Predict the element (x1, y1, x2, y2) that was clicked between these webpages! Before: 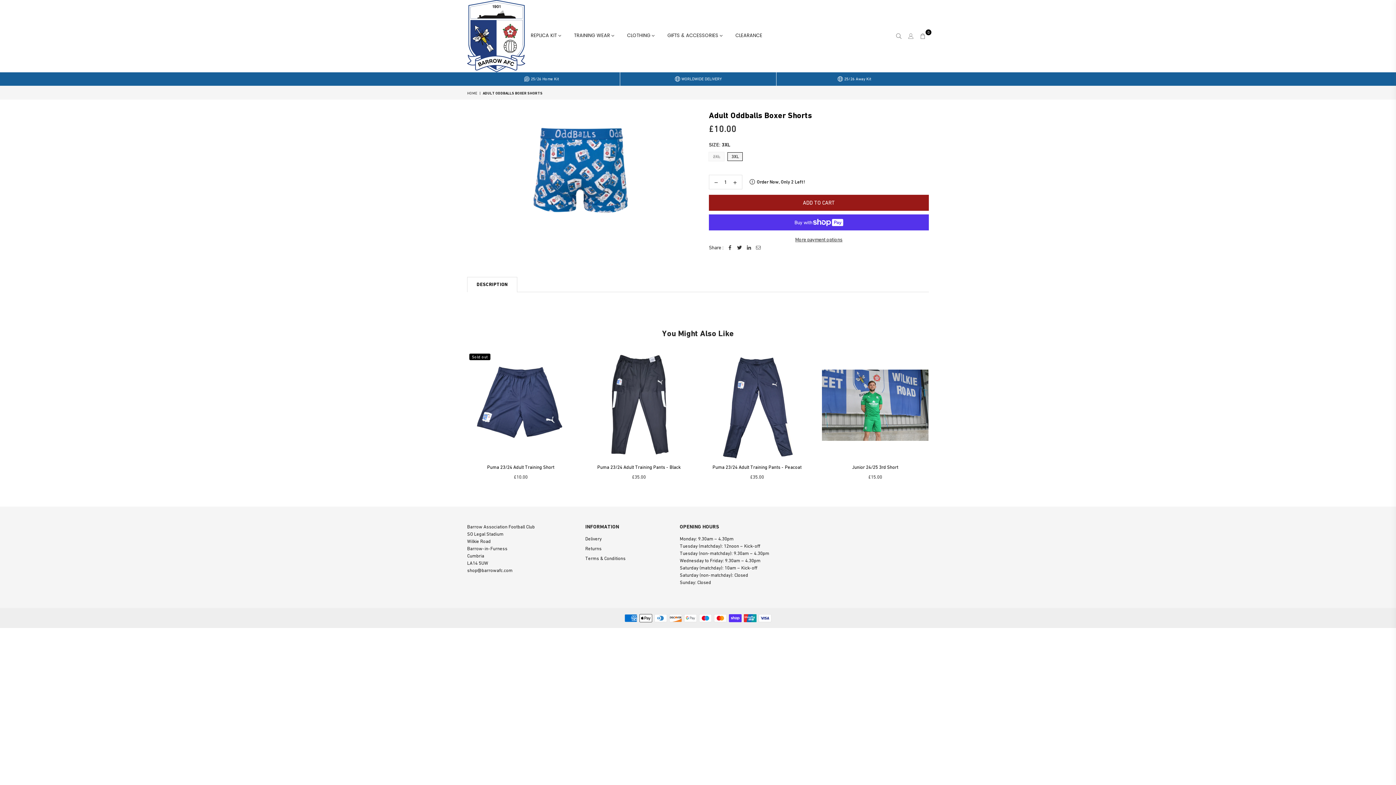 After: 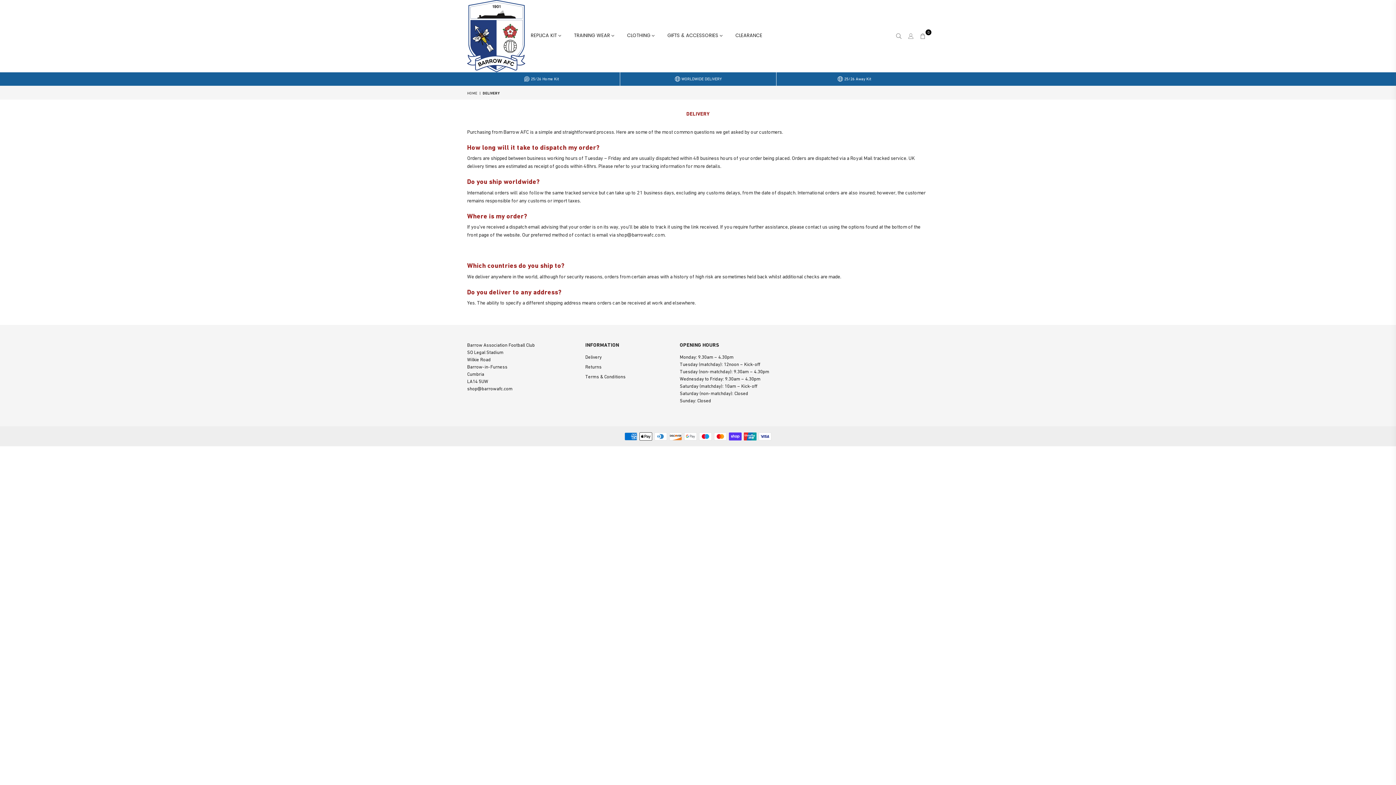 Action: label: Delivery bbox: (585, 536, 601, 542)